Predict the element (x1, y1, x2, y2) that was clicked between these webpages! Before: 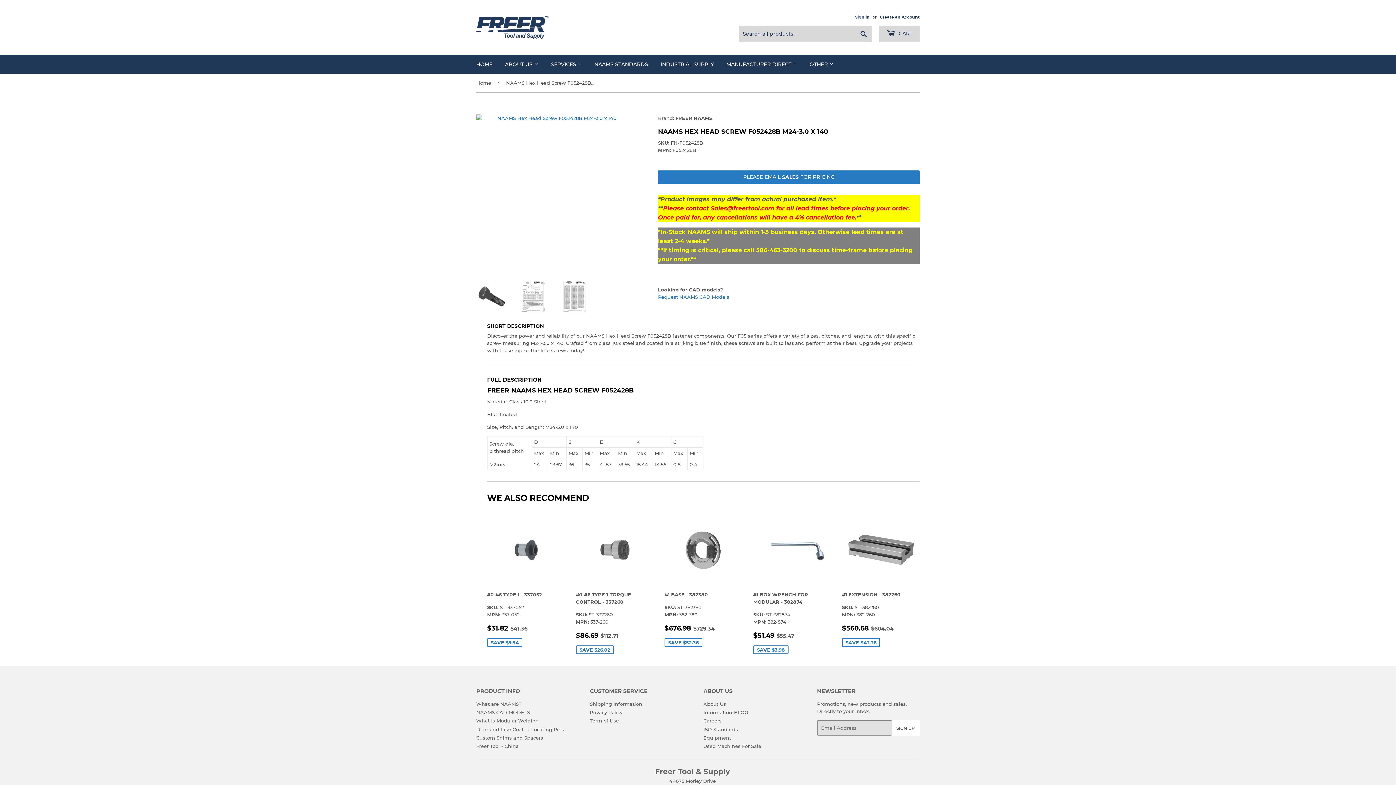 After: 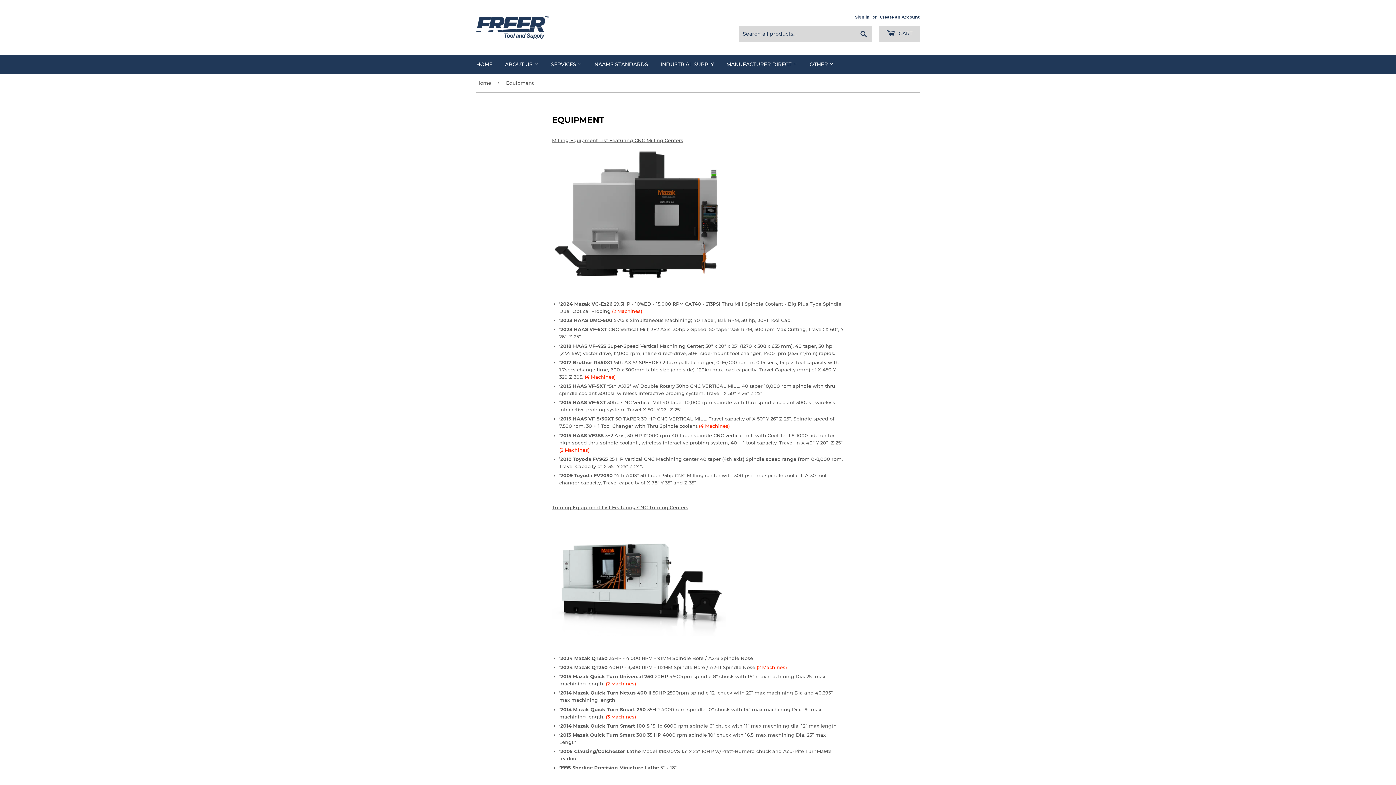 Action: bbox: (703, 735, 731, 741) label: Equipment